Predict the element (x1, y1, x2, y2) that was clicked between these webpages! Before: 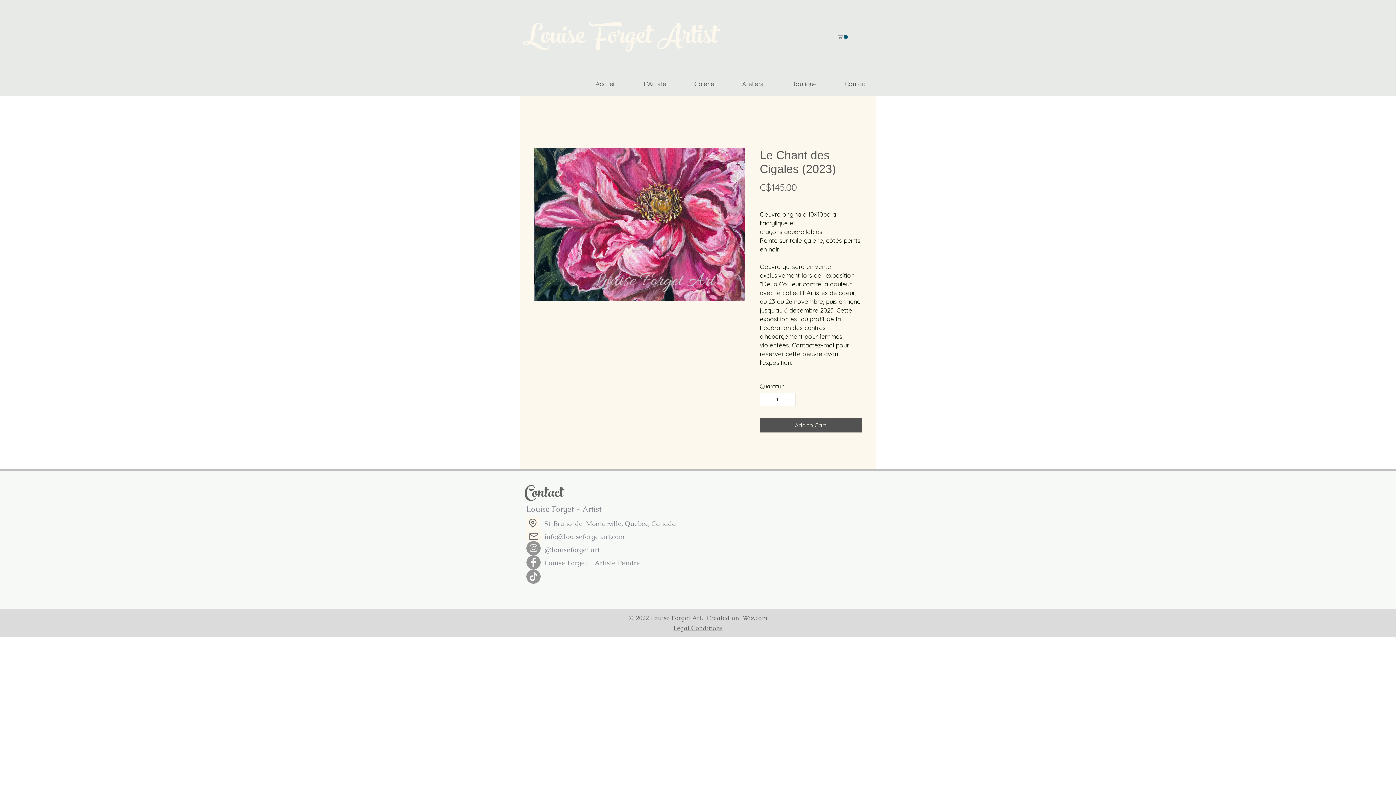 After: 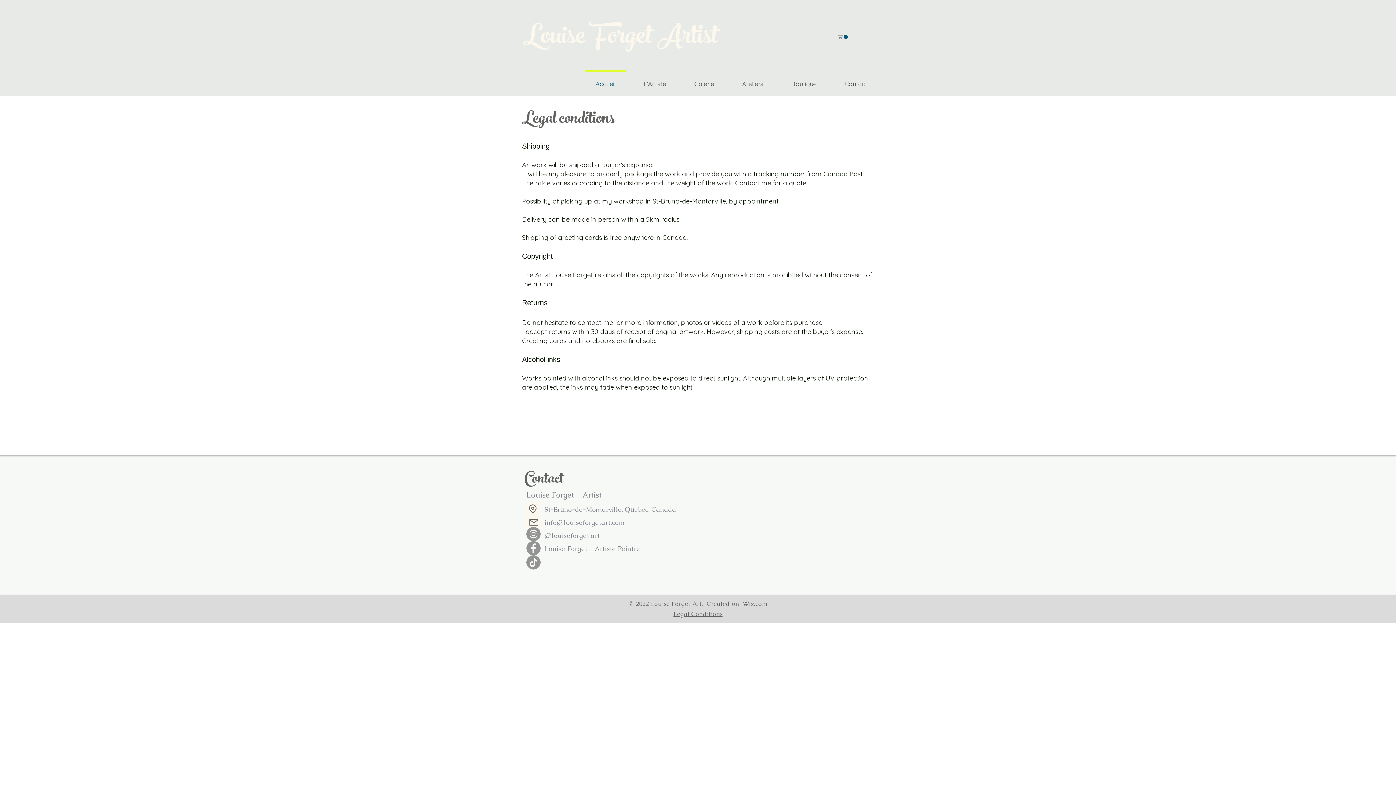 Action: label: Legal Conditions bbox: (673, 624, 722, 632)